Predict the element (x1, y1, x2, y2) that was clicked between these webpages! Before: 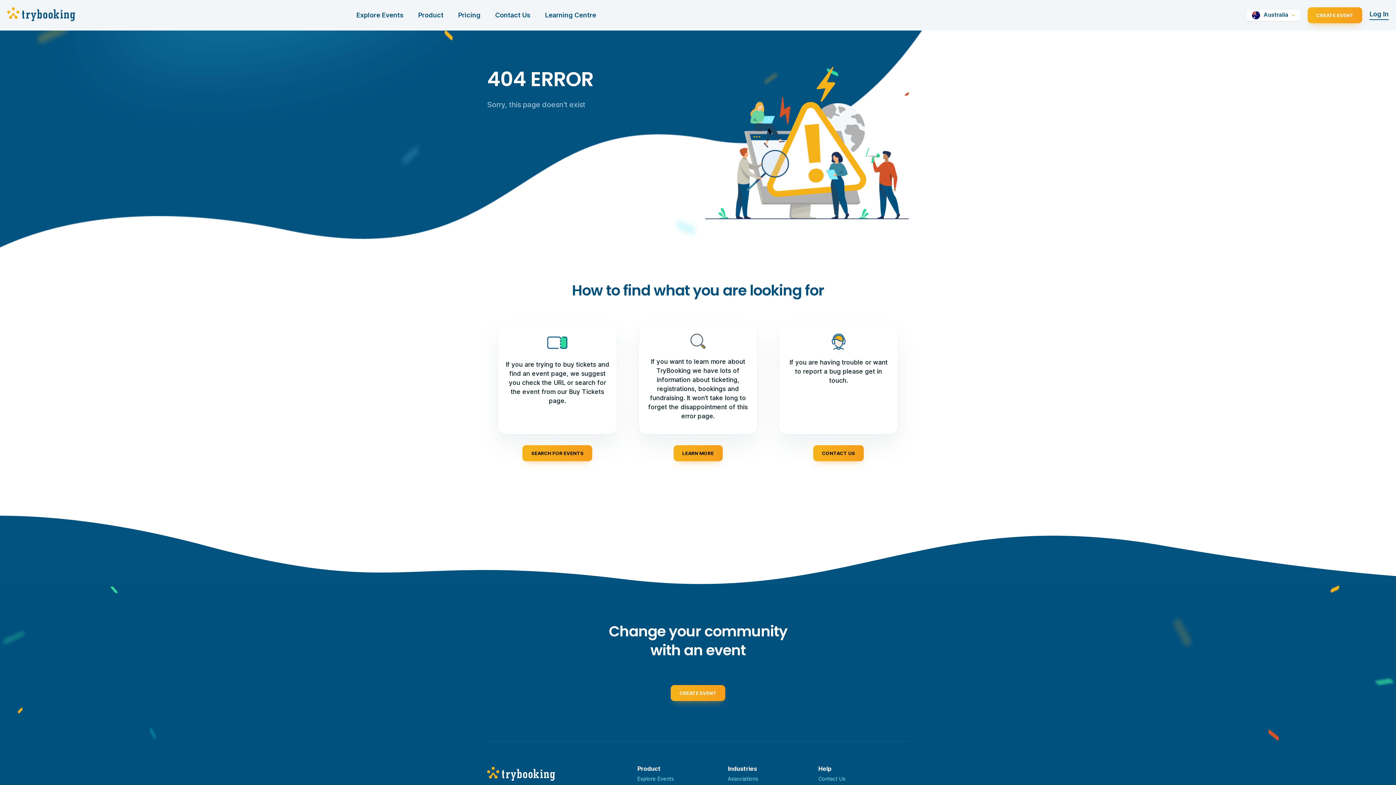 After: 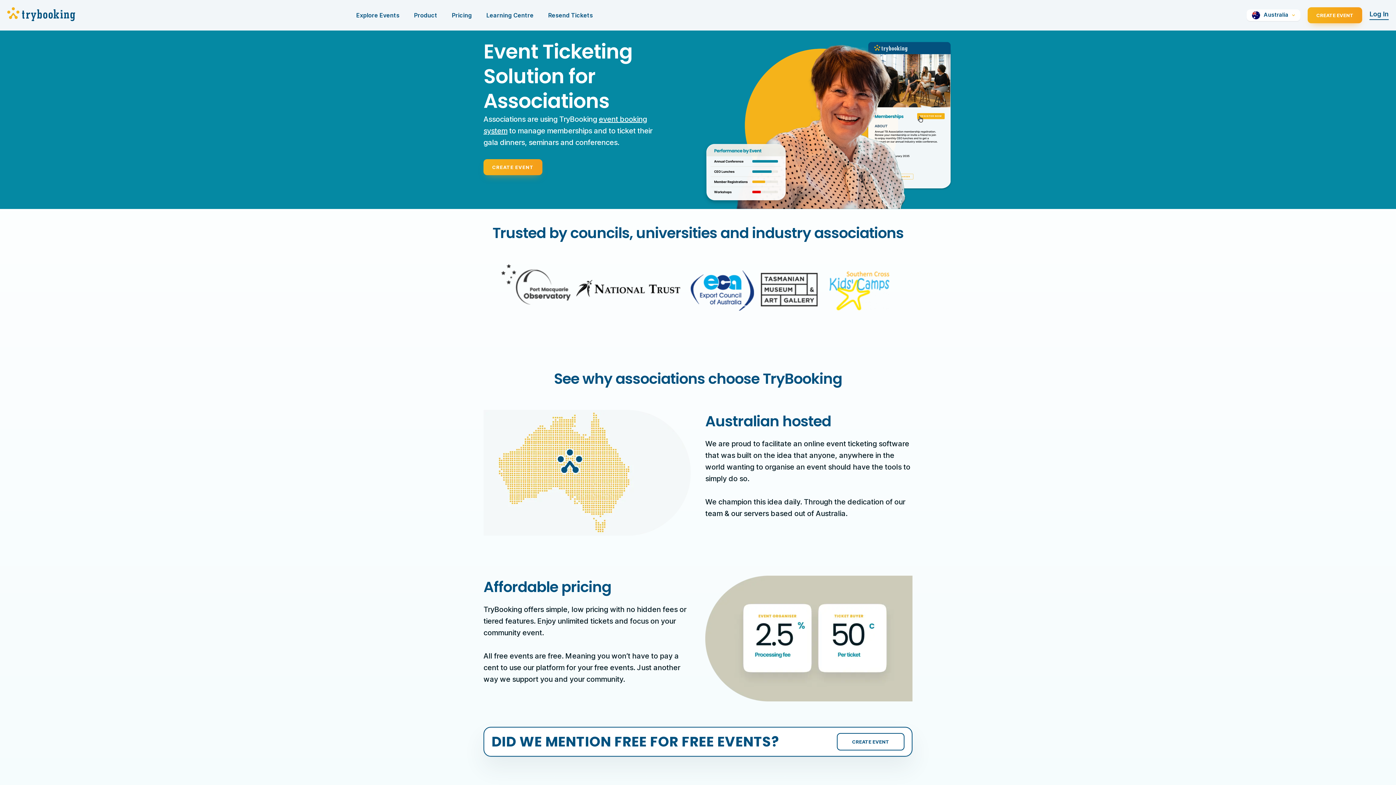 Action: label: Associations bbox: (728, 776, 758, 782)